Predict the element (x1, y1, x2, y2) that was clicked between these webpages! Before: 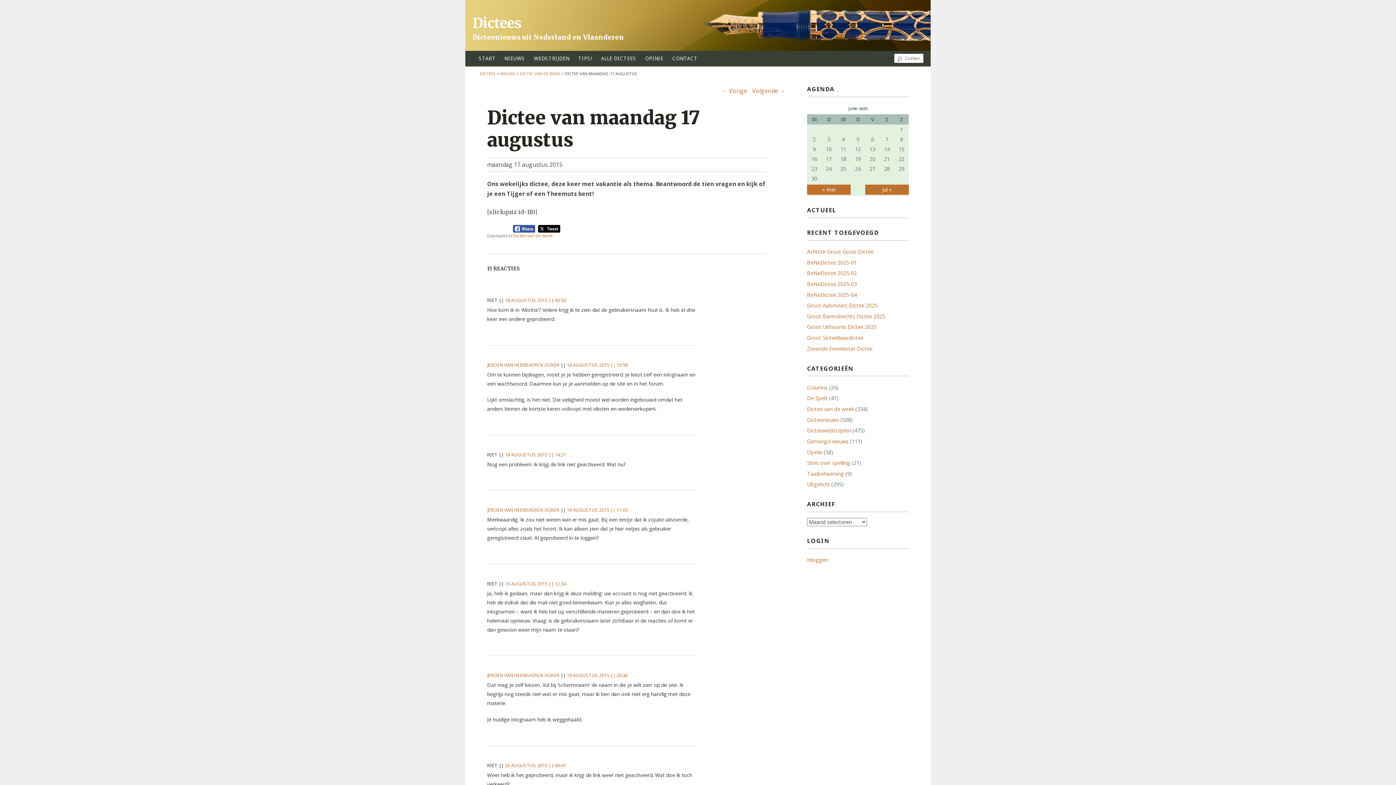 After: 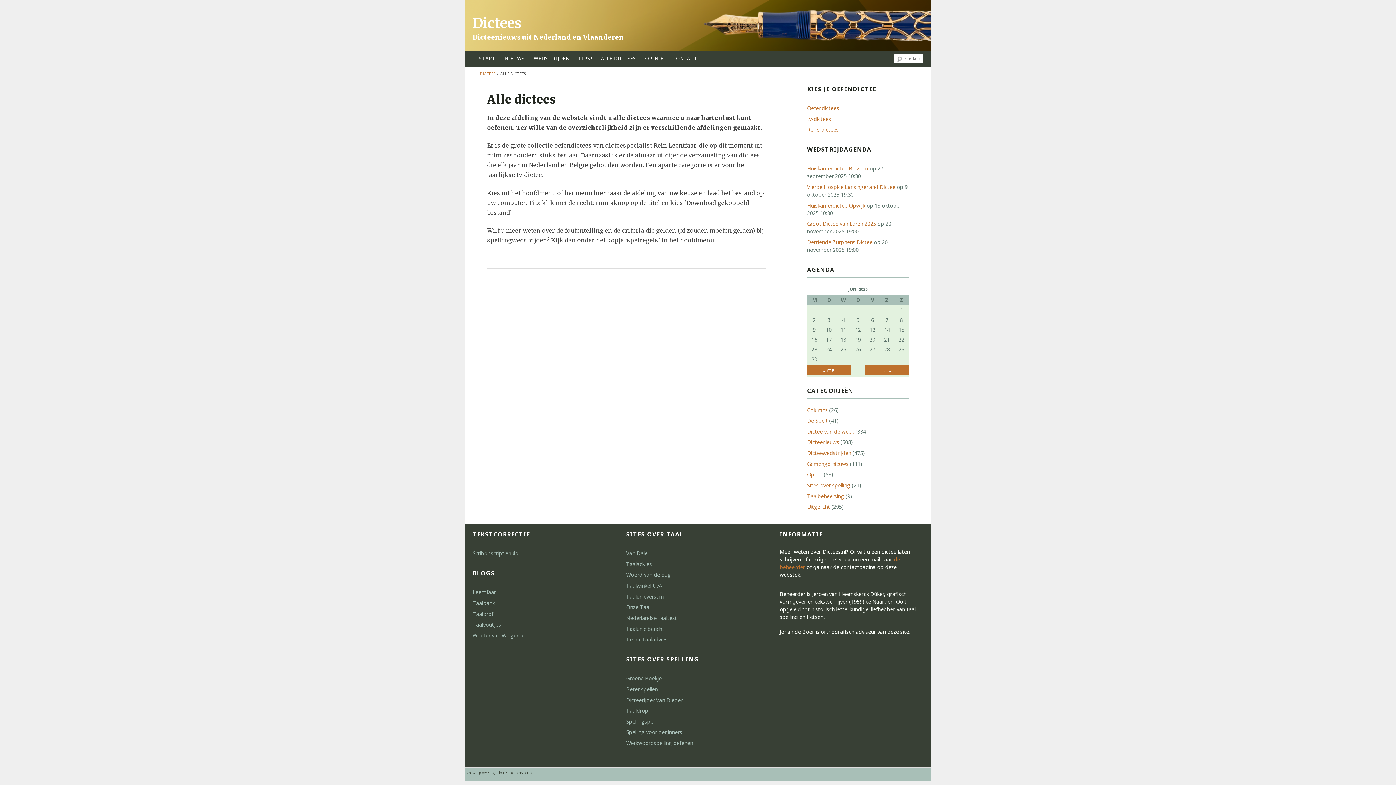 Action: label: ALLE DICTEES bbox: (597, 50, 640, 66)